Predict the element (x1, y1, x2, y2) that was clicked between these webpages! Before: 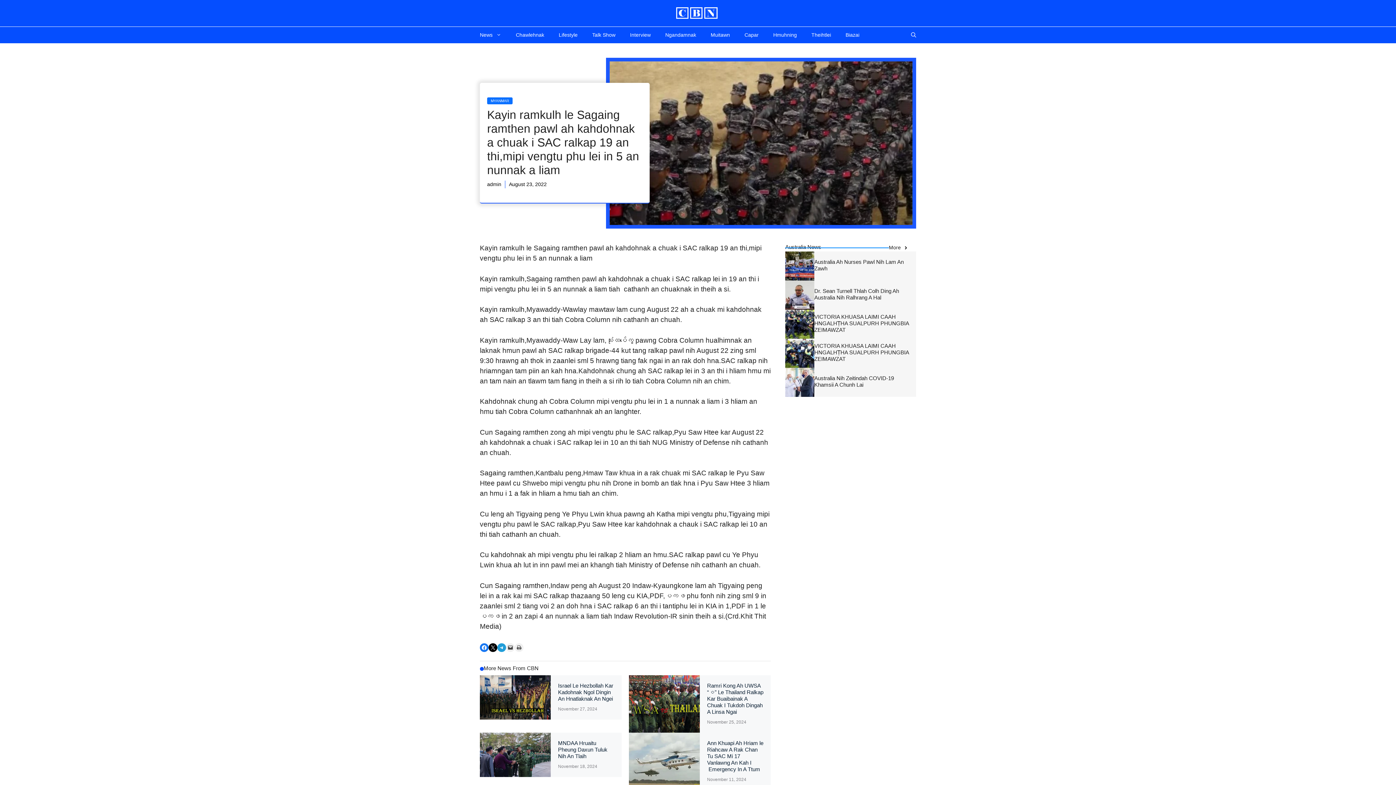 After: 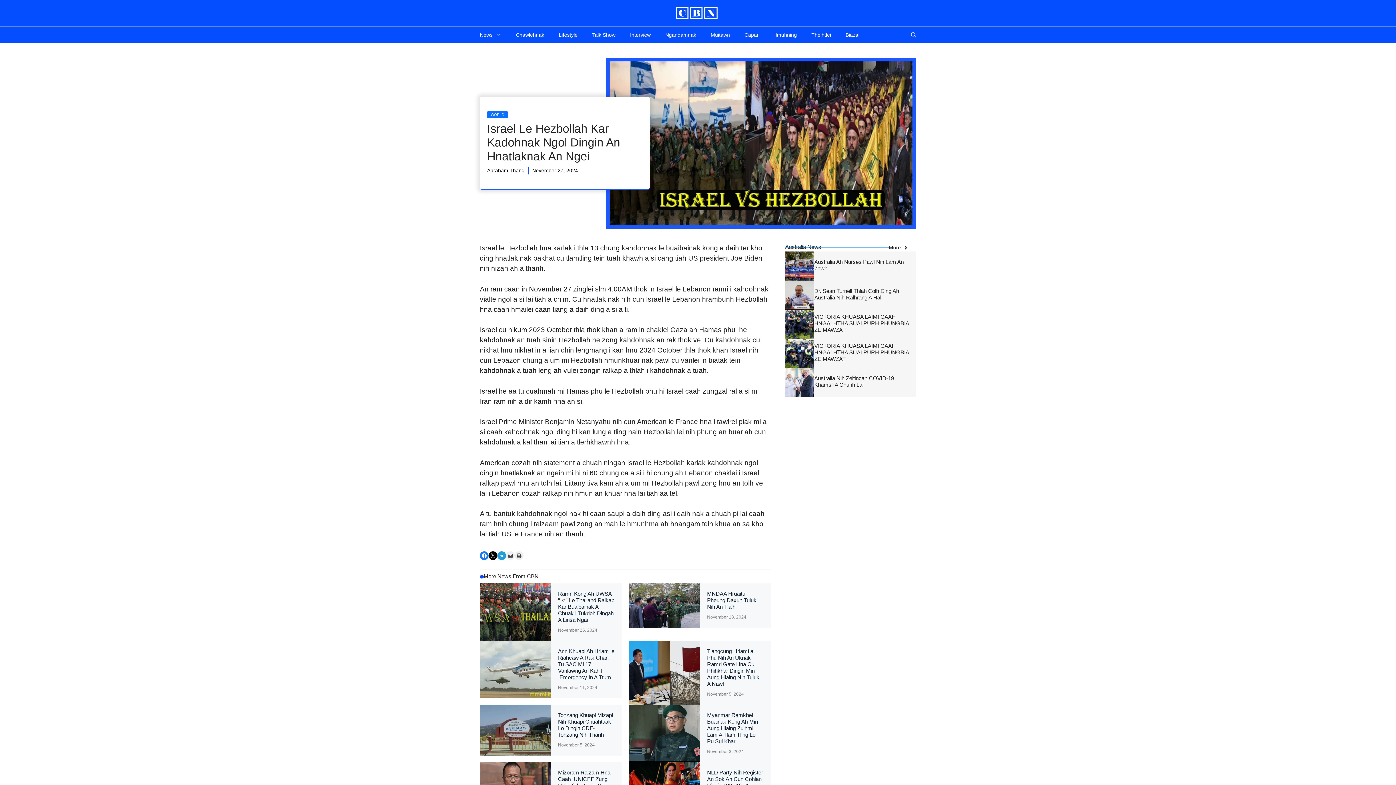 Action: bbox: (558, 683, 613, 702) label: Israel Le Hezbollah Kar Kadohnak Ngol Dingin An Hnatlaknak An Ngei